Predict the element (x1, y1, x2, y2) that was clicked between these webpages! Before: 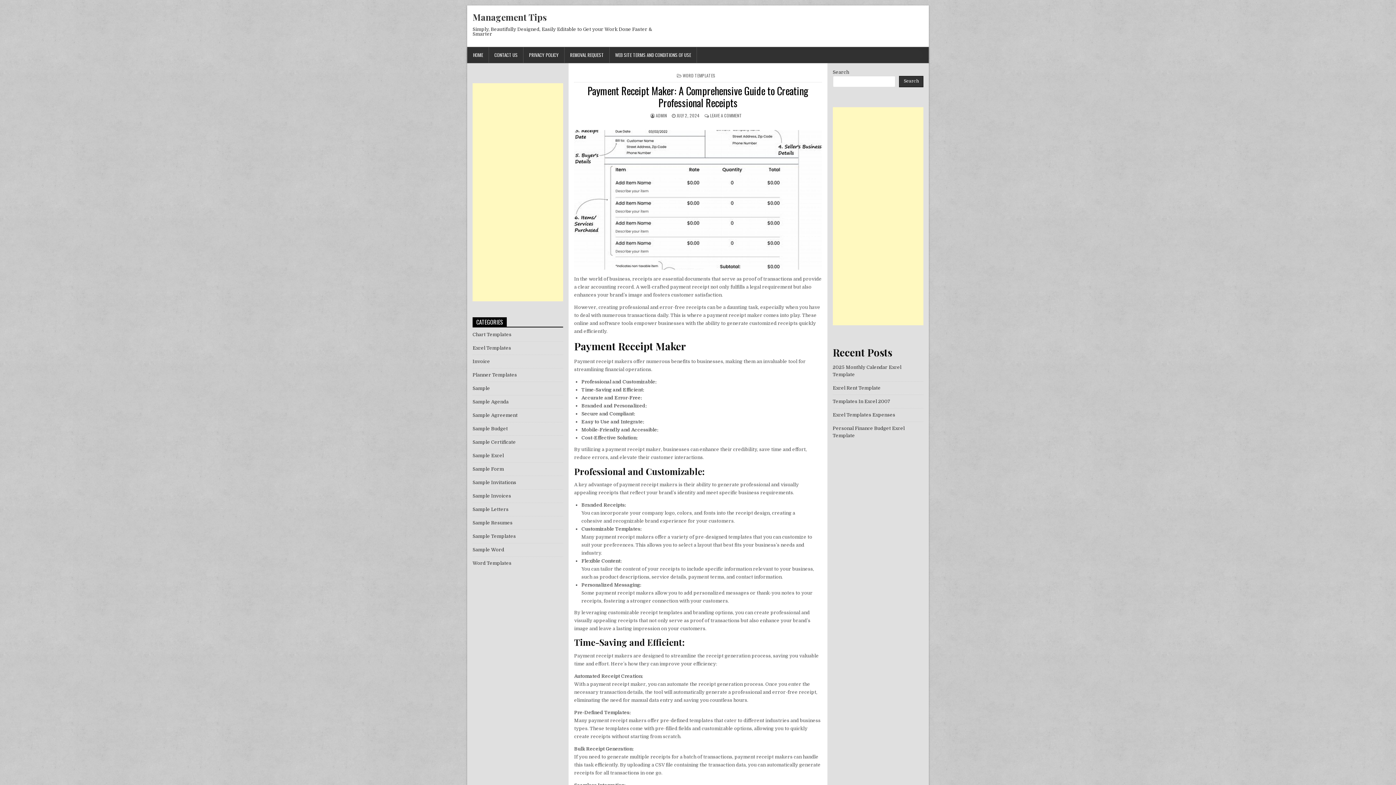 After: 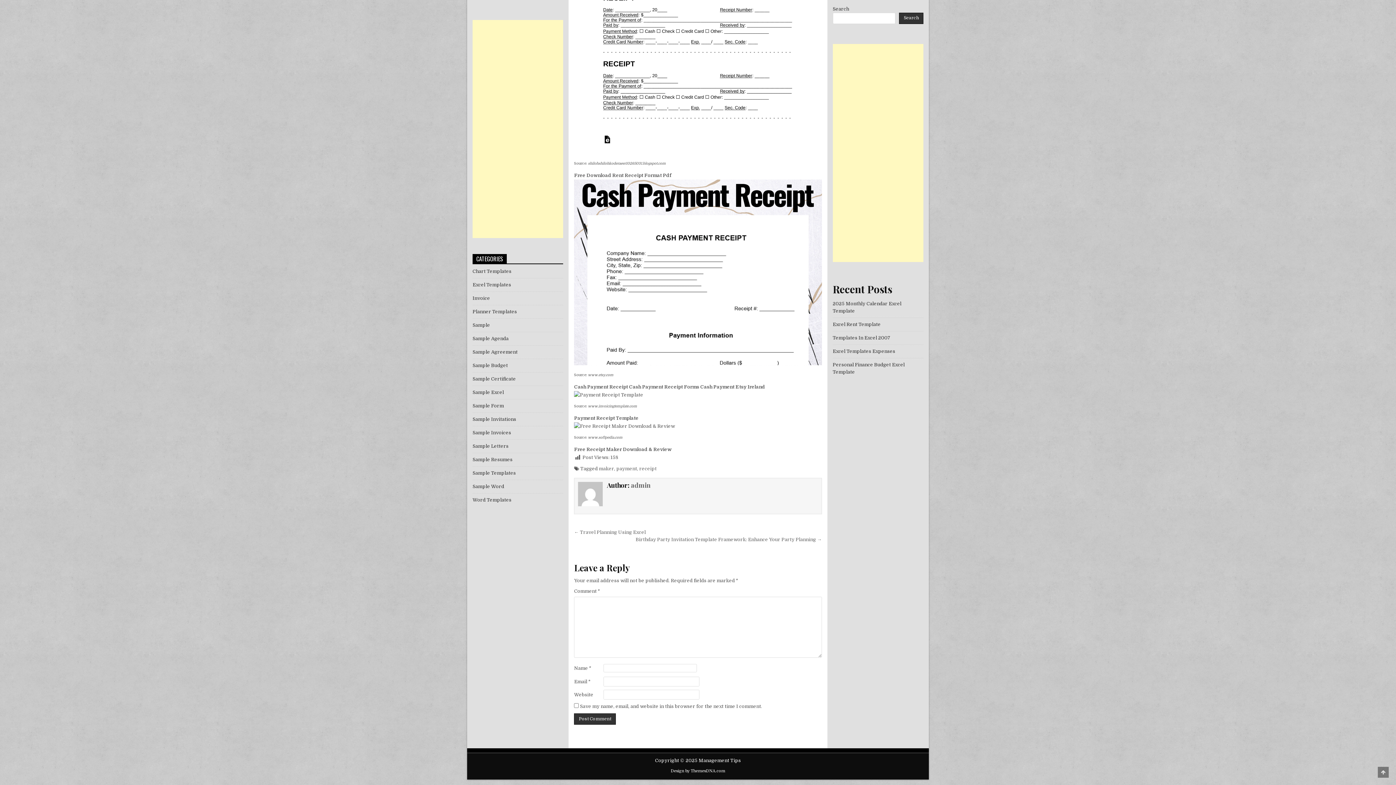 Action: bbox: (710, 112, 742, 118) label: LEAVE A COMMENT
ON PAYMENT RECEIPT MAKER: A COMPREHENSIVE GUIDE TO CREATING PROFESSIONAL RECEIPTS